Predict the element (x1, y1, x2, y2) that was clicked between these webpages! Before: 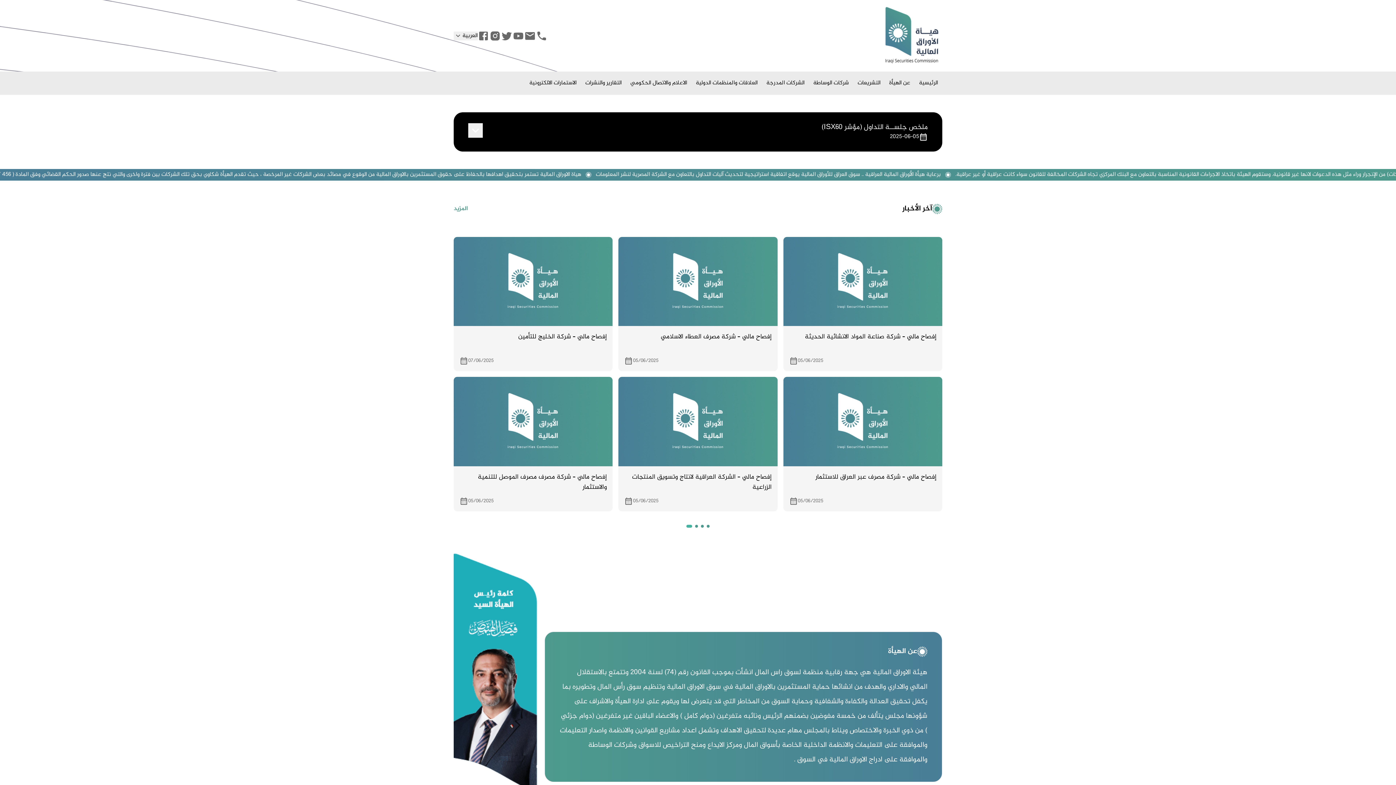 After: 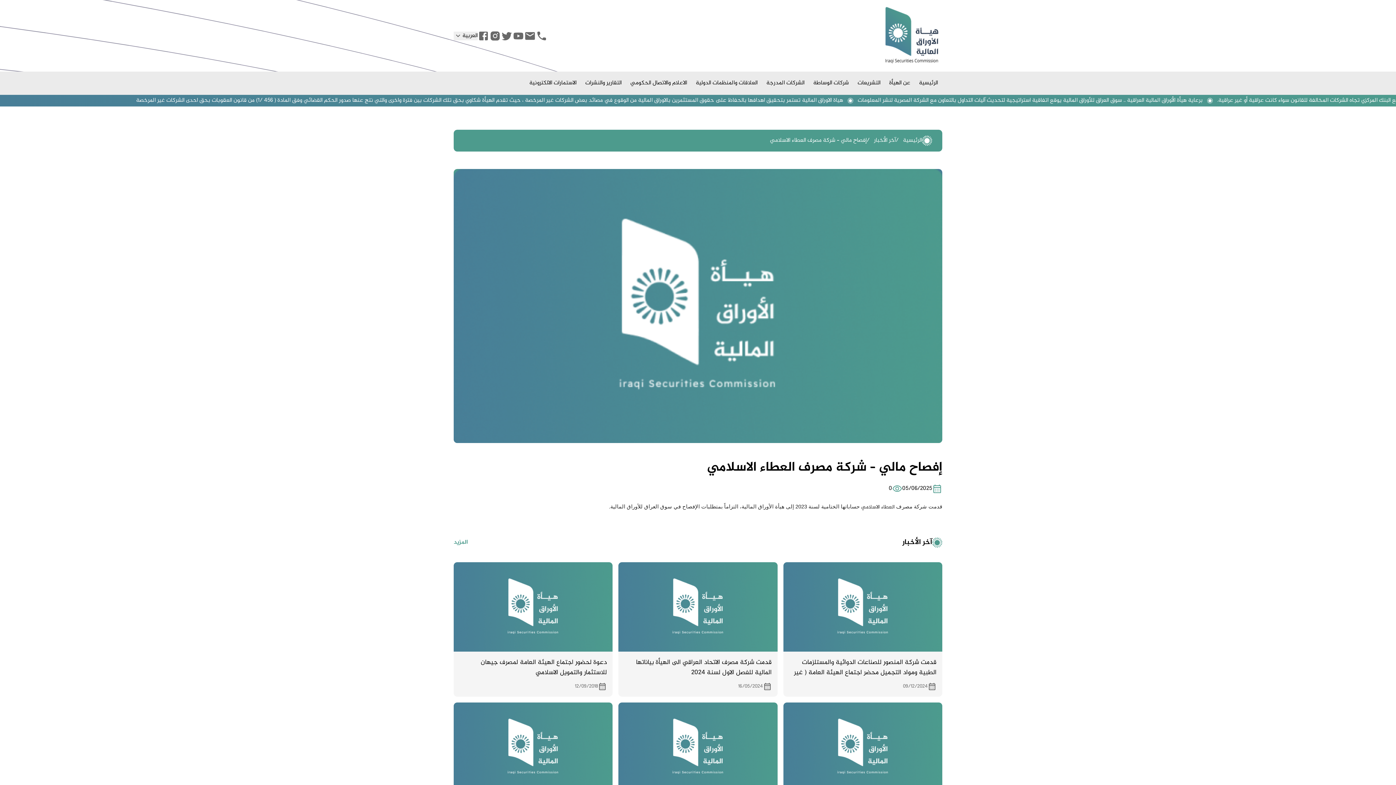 Action: label: إفصاح مالي – شركة مصرف العطاء الاسلامي bbox: (624, 332, 771, 353)